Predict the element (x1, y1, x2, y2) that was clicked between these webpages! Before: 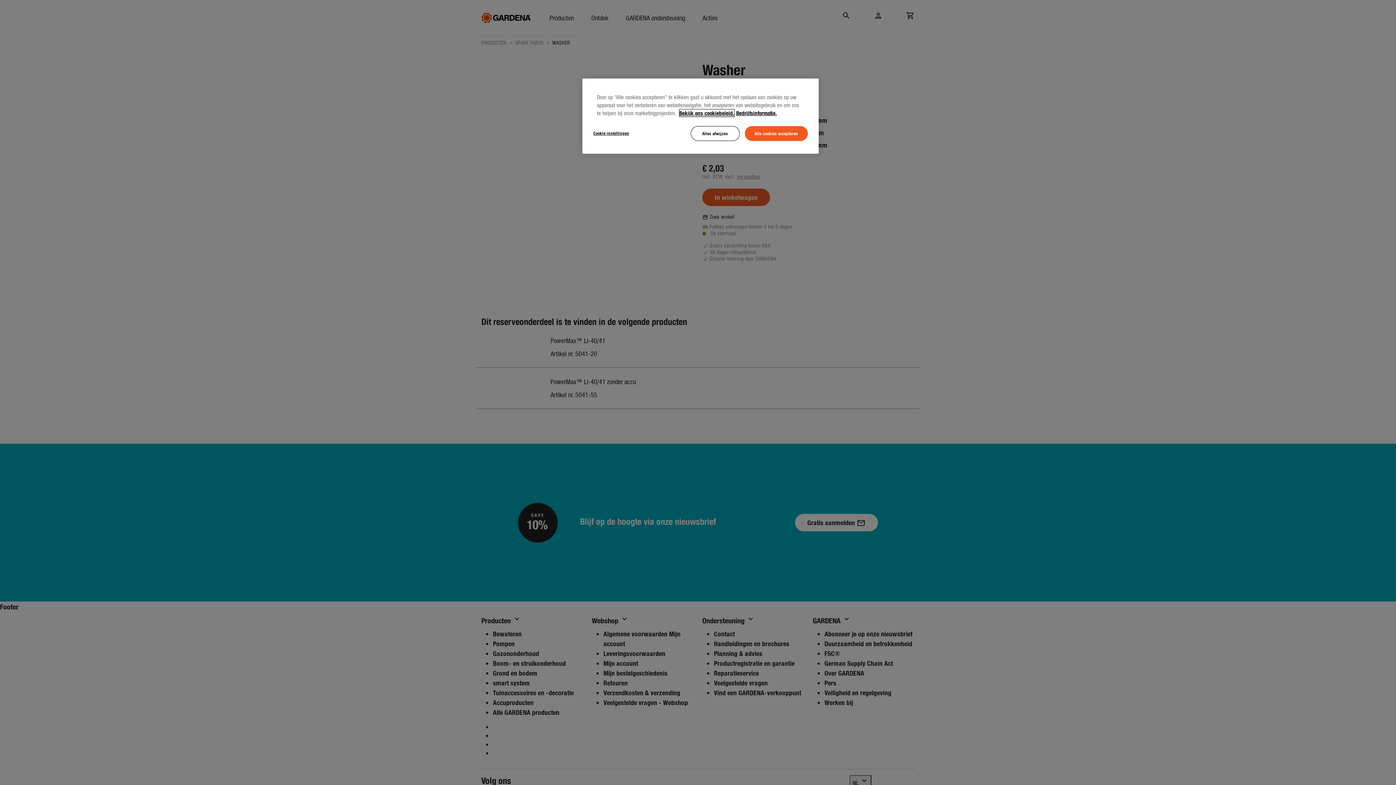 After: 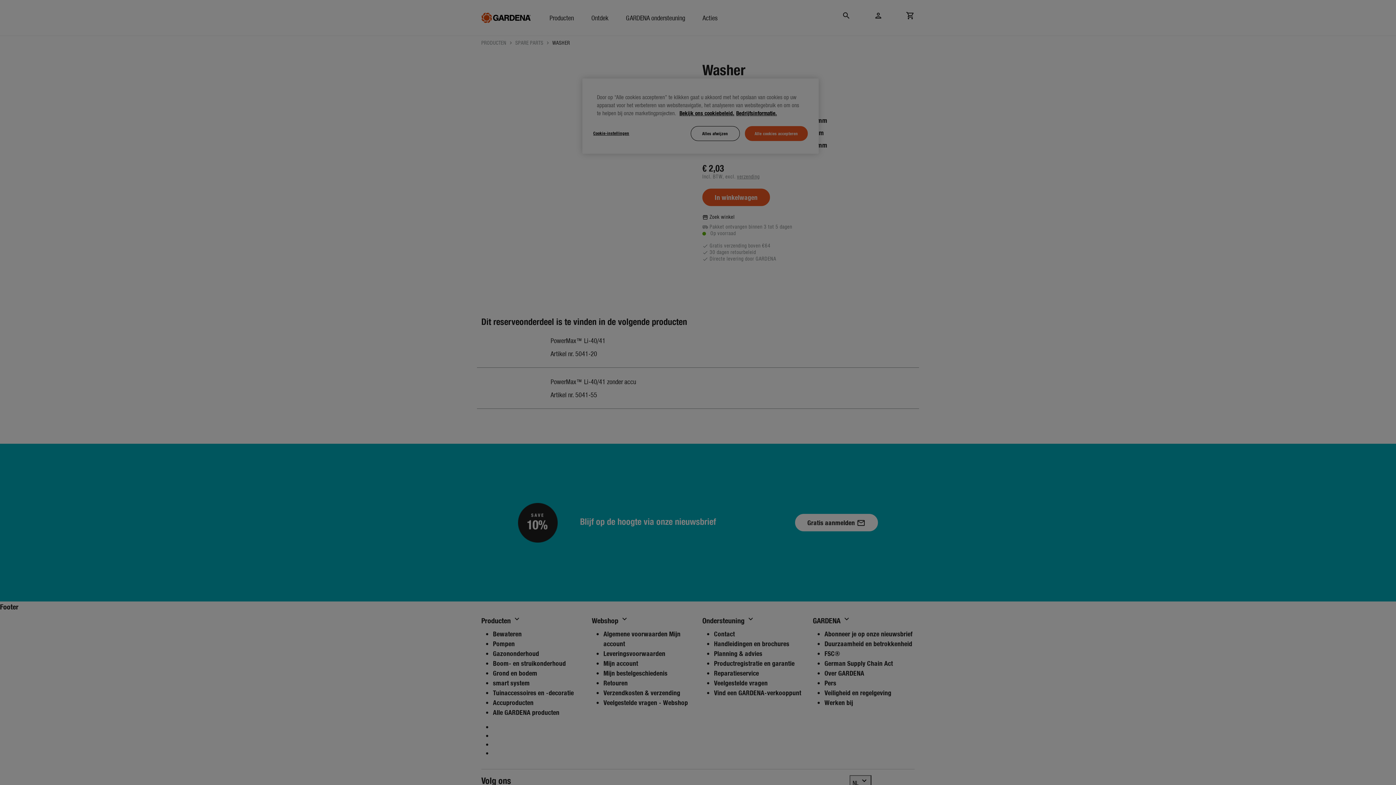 Action: label: Cookie-instellingen bbox: (593, 126, 642, 140)